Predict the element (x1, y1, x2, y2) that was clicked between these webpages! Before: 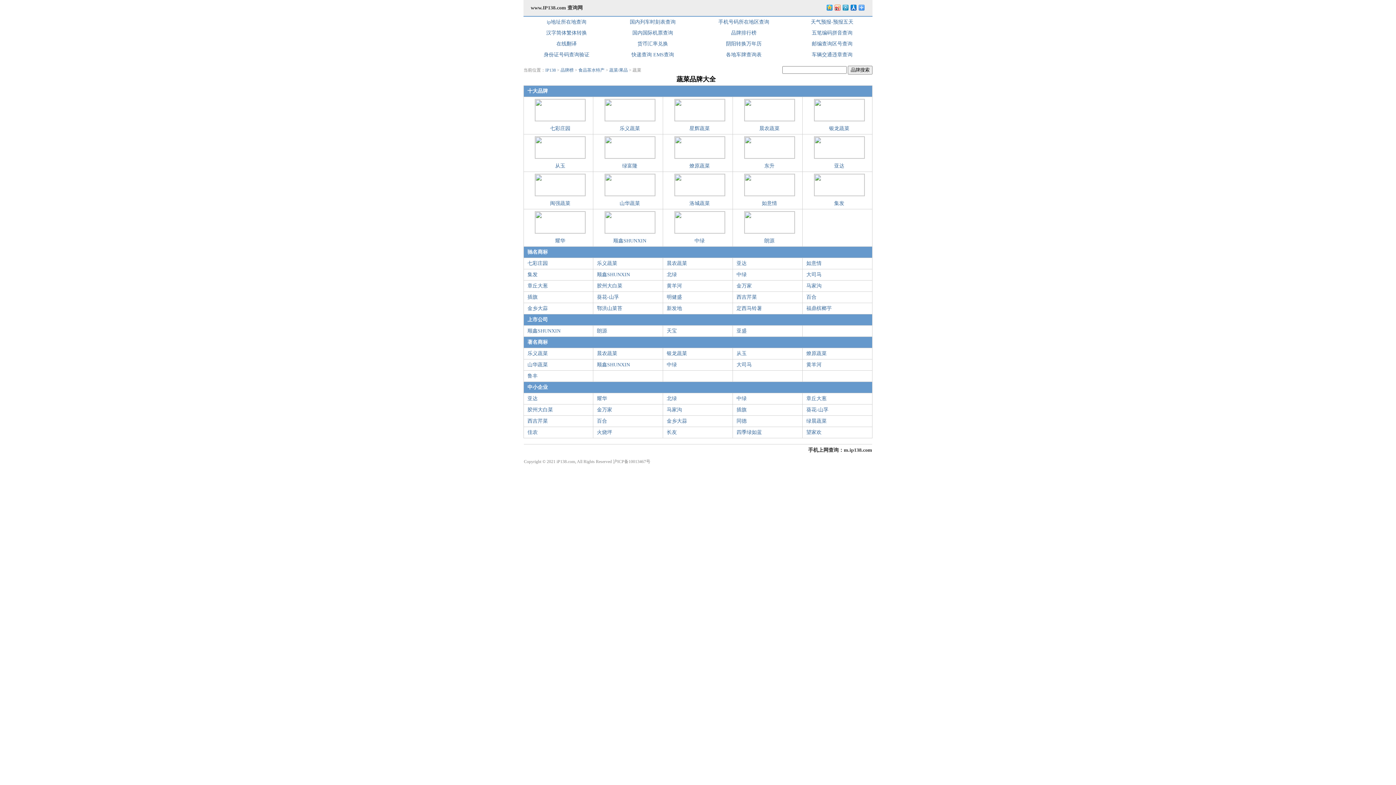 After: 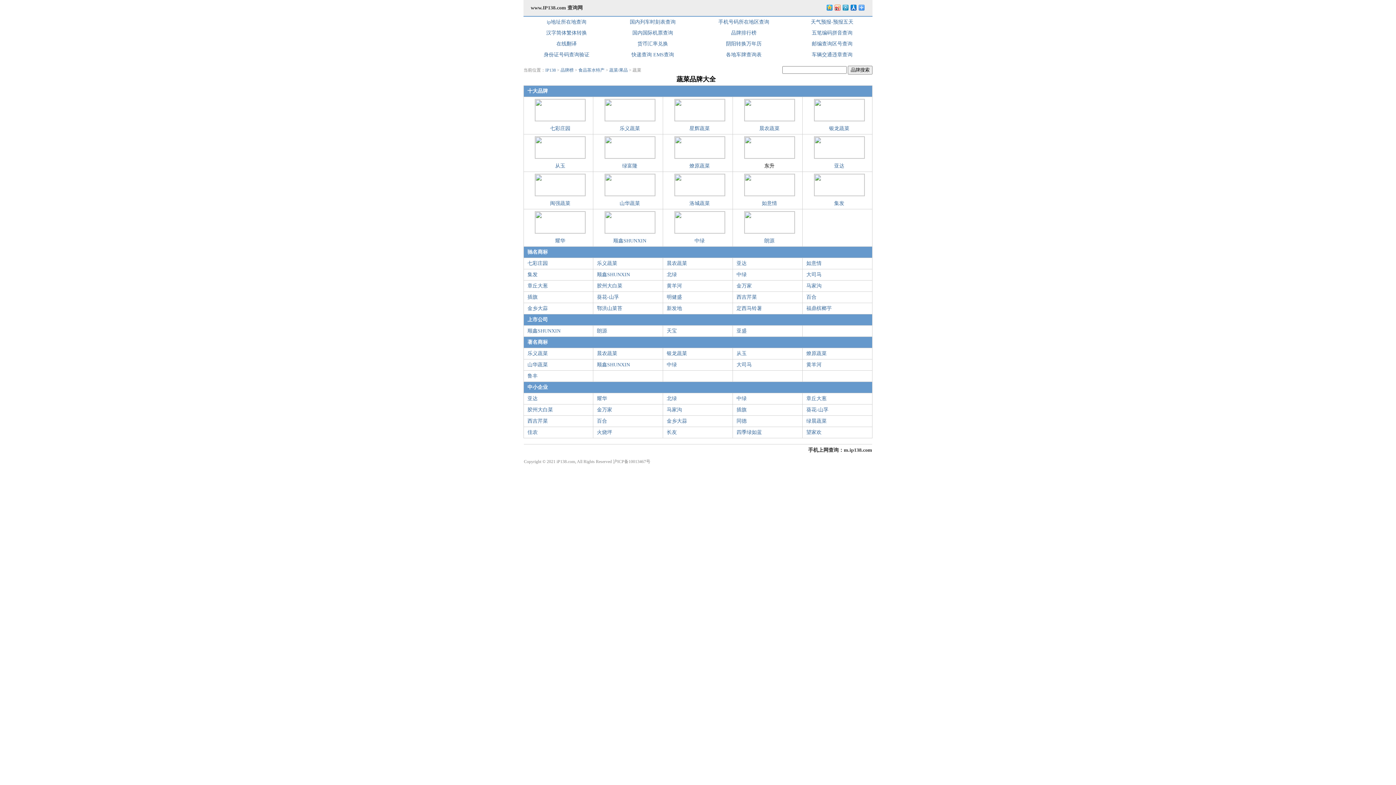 Action: bbox: (764, 163, 774, 168) label: 东升